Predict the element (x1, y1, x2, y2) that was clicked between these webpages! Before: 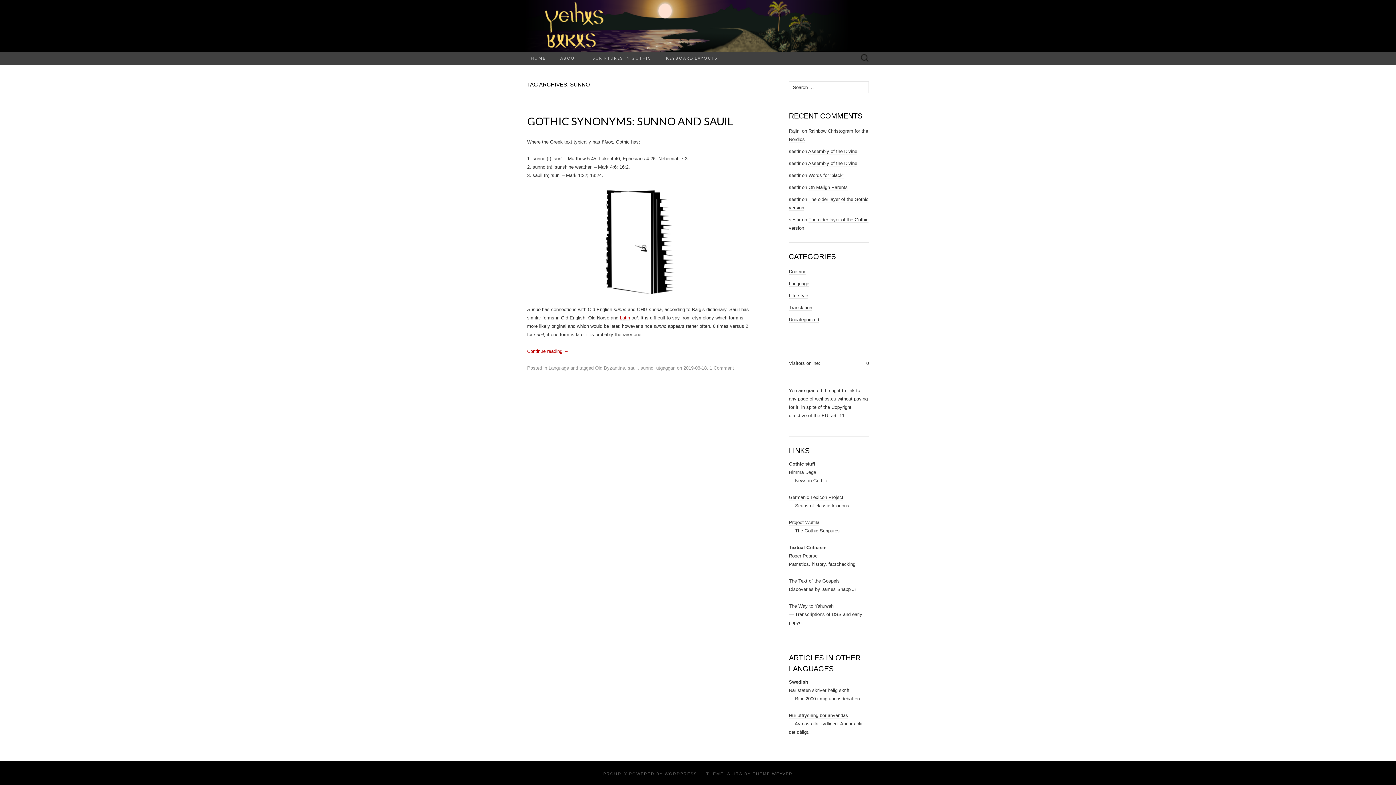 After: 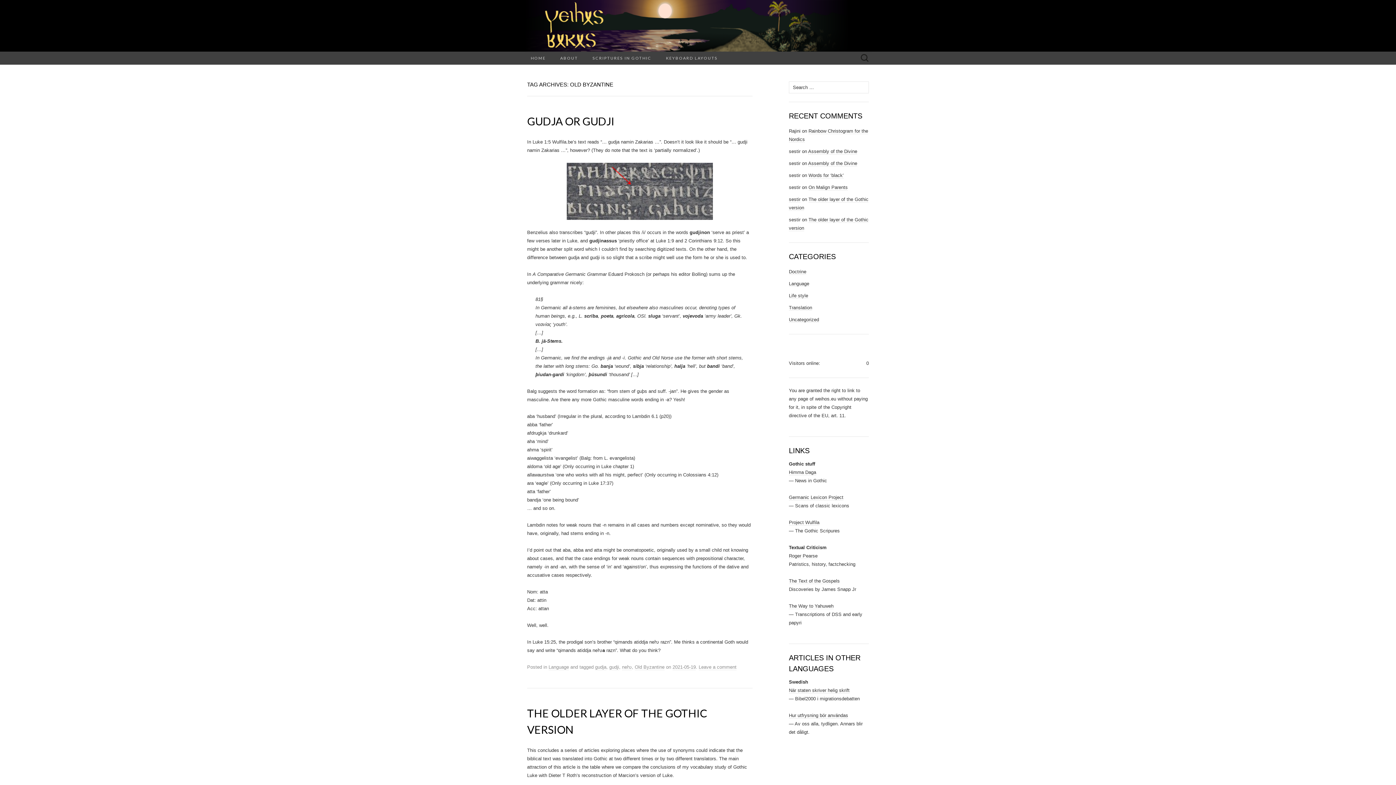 Action: bbox: (595, 365, 625, 371) label: Old Byzantine